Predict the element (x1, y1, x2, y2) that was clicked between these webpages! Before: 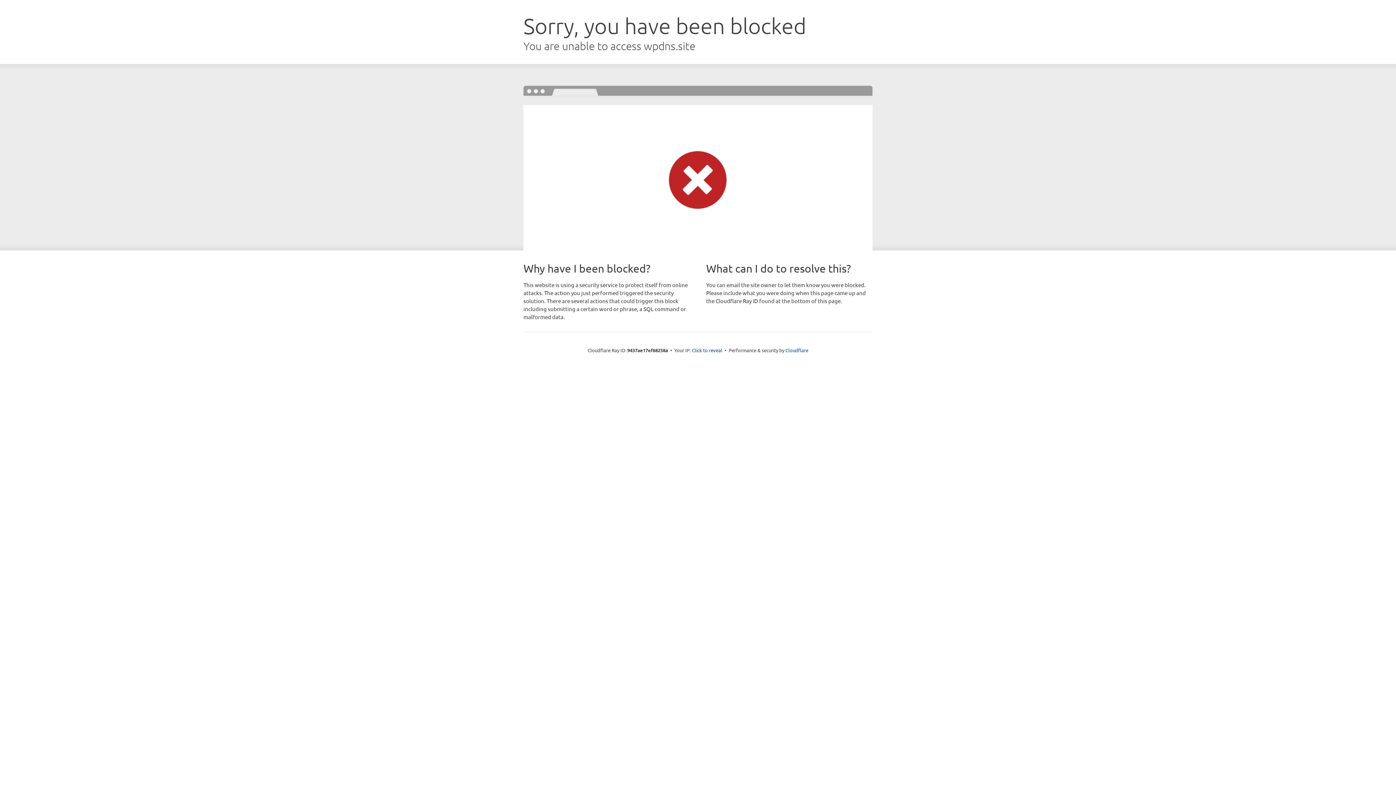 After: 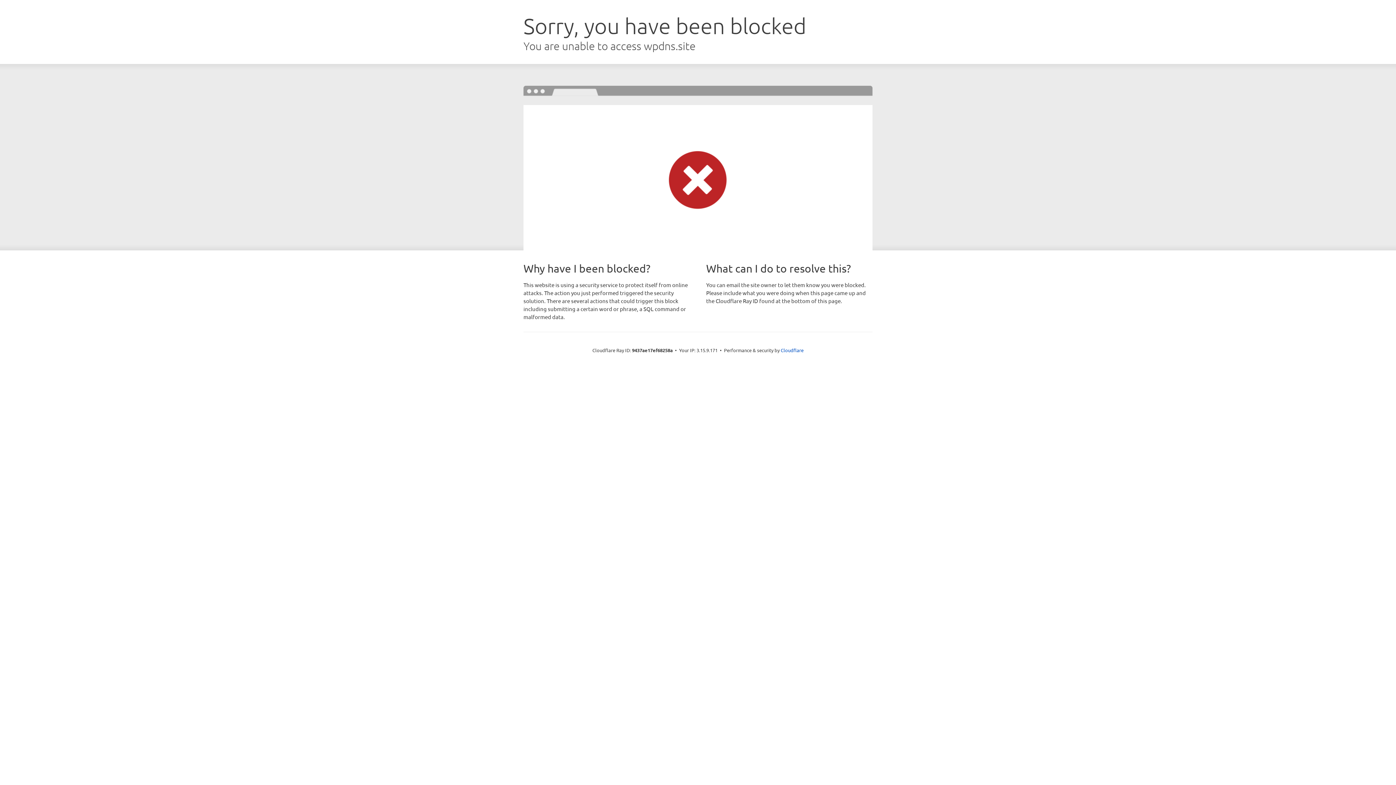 Action: label: Click to reveal bbox: (692, 346, 722, 353)